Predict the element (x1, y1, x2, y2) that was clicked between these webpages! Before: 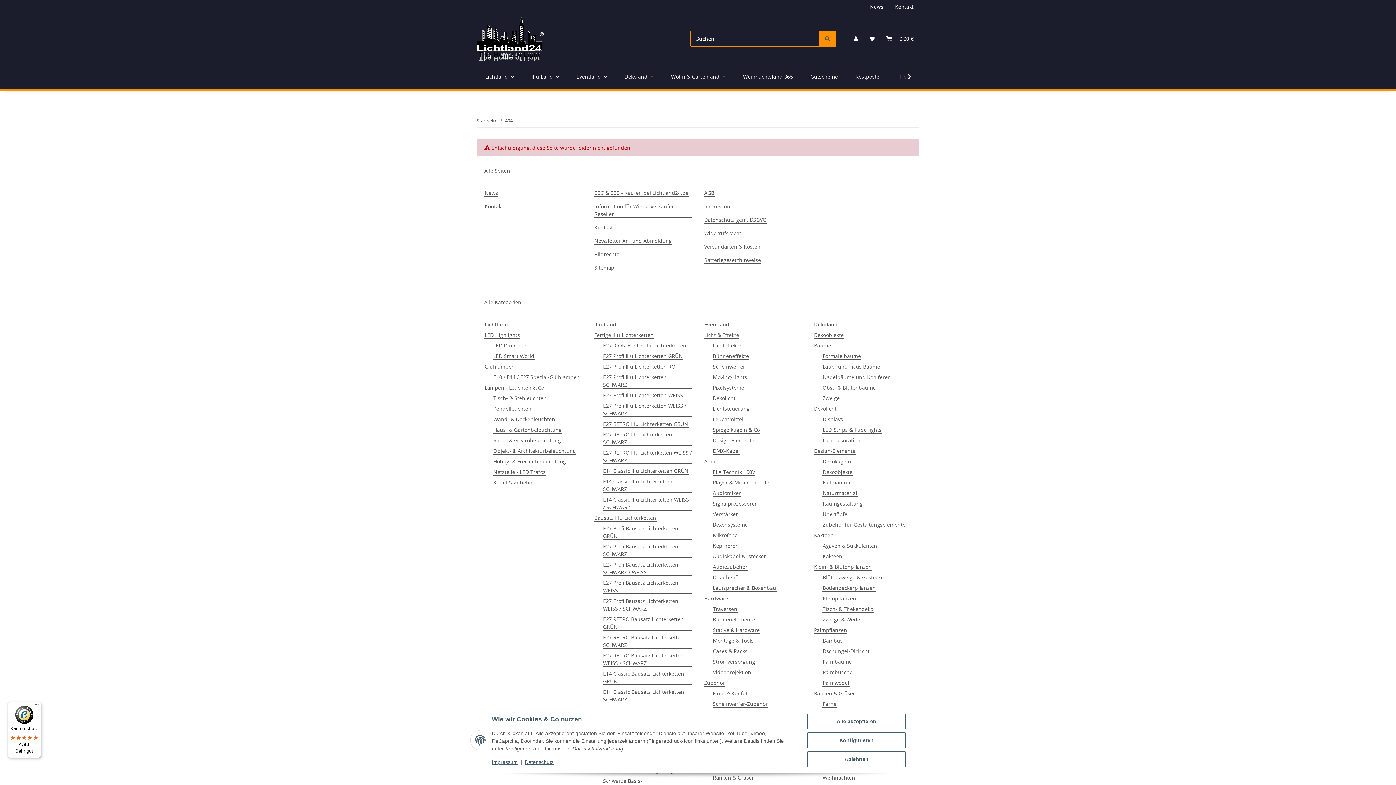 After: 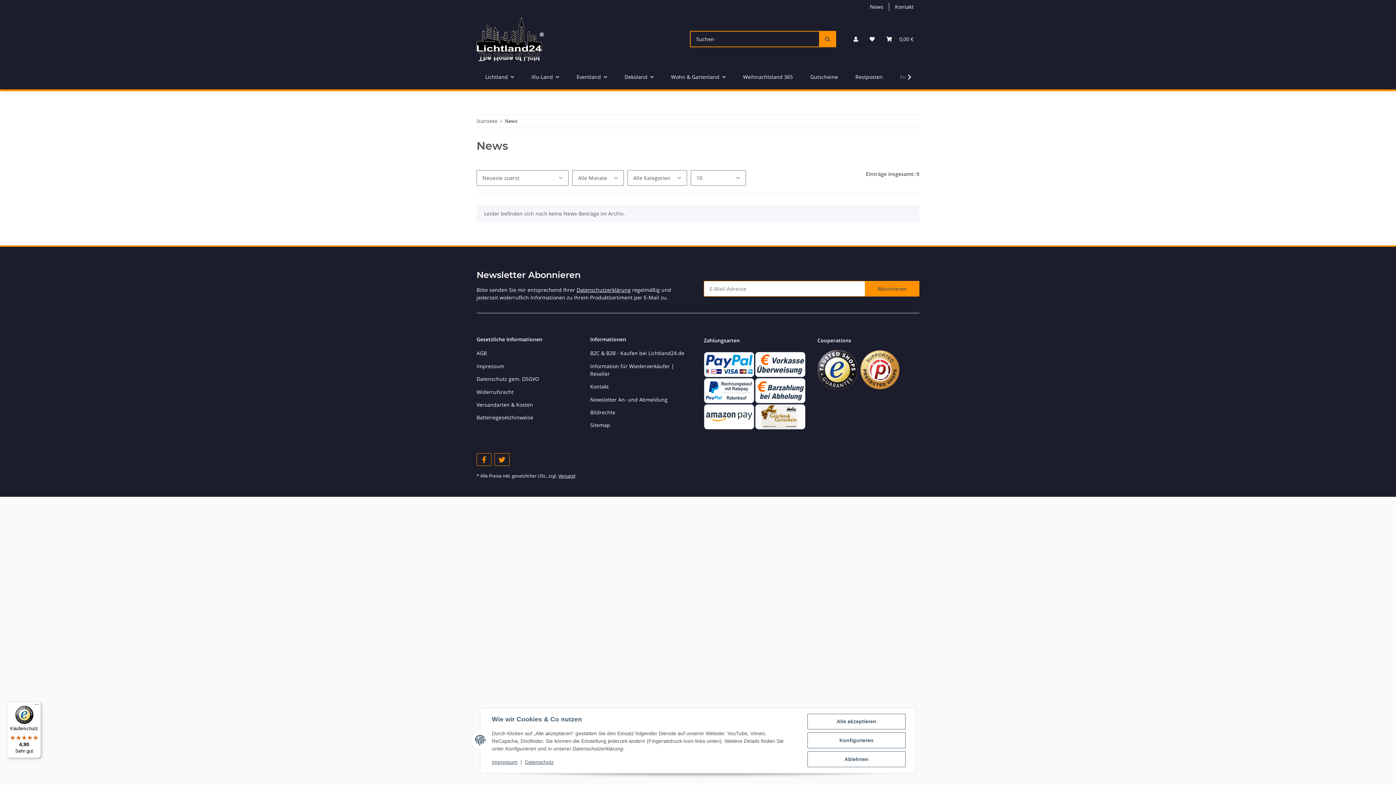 Action: label: News bbox: (864, 0, 889, 13)